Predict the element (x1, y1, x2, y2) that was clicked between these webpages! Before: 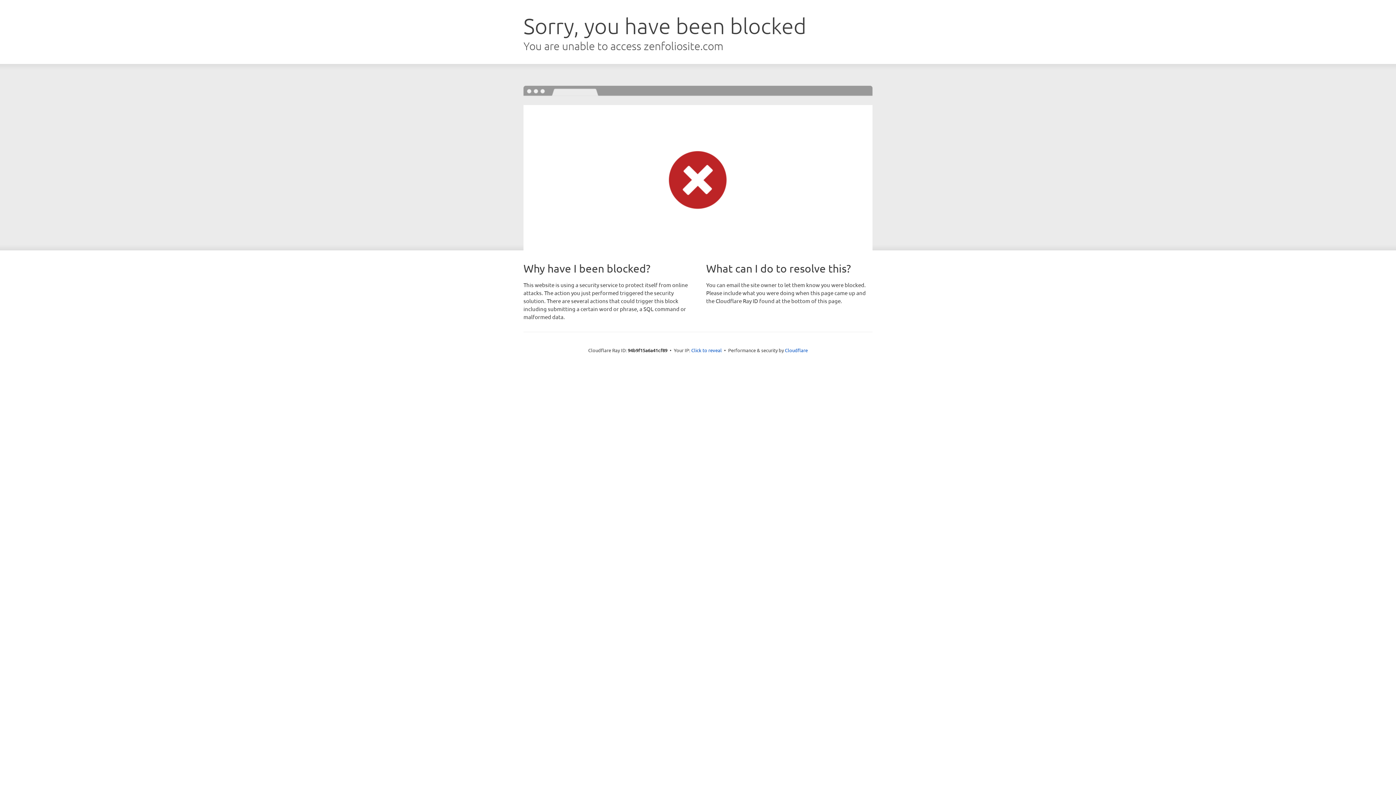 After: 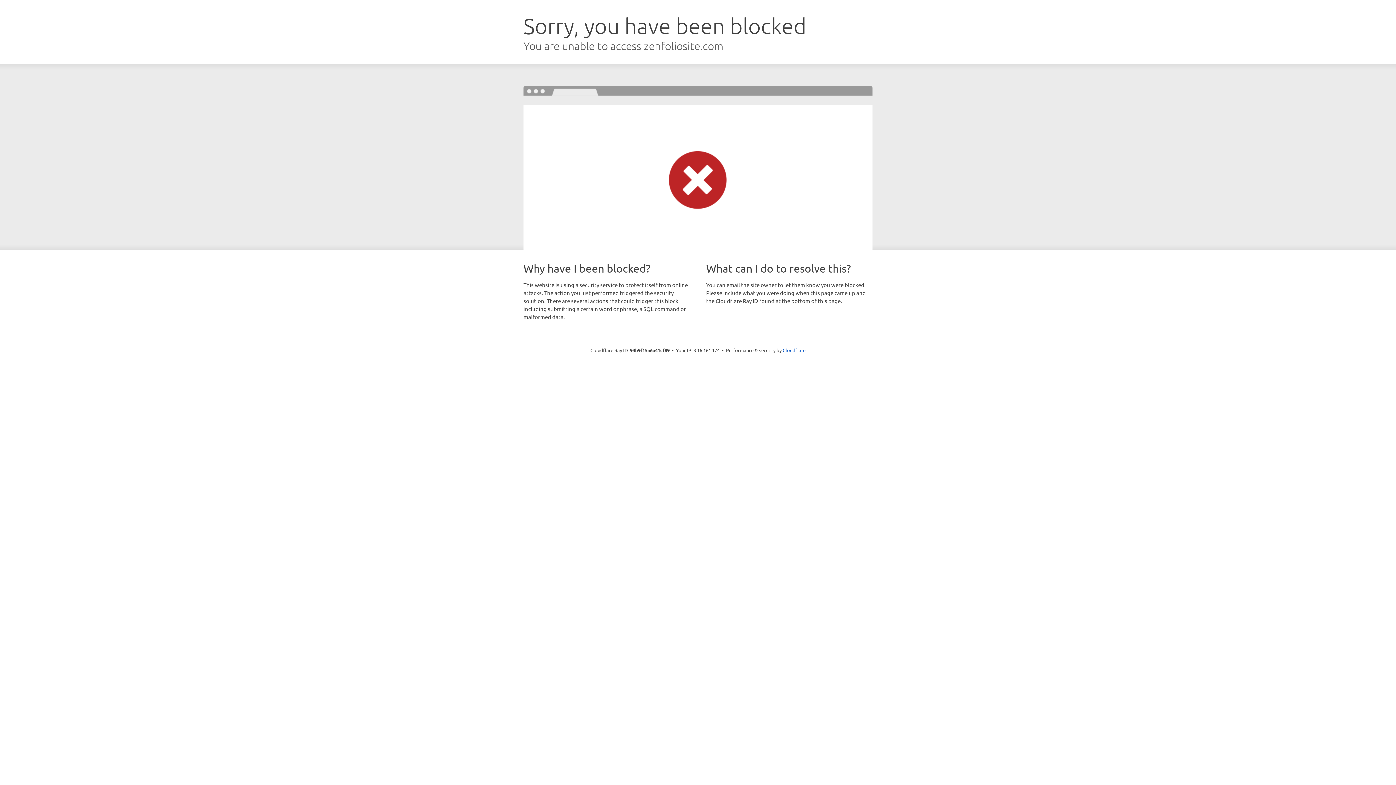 Action: bbox: (691, 346, 722, 353) label: Click to reveal